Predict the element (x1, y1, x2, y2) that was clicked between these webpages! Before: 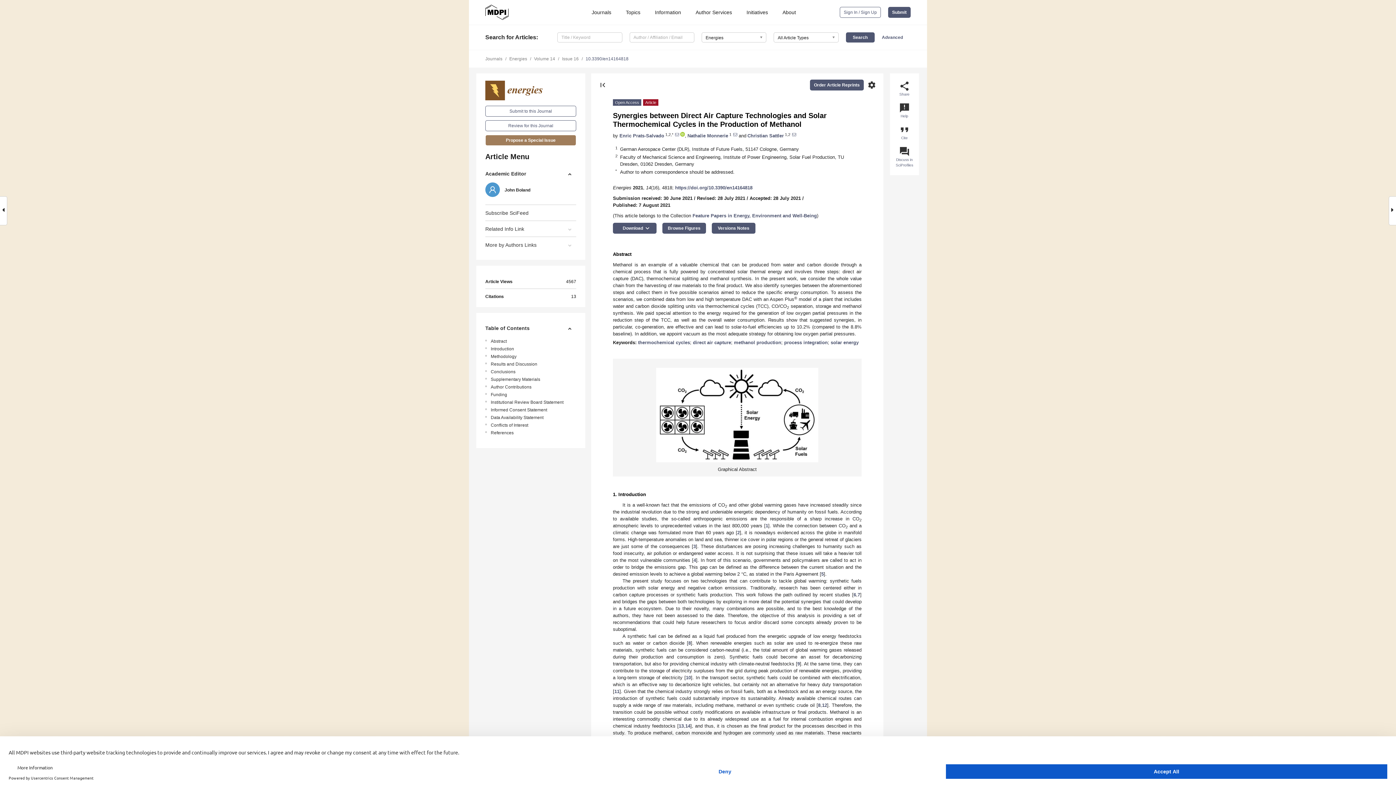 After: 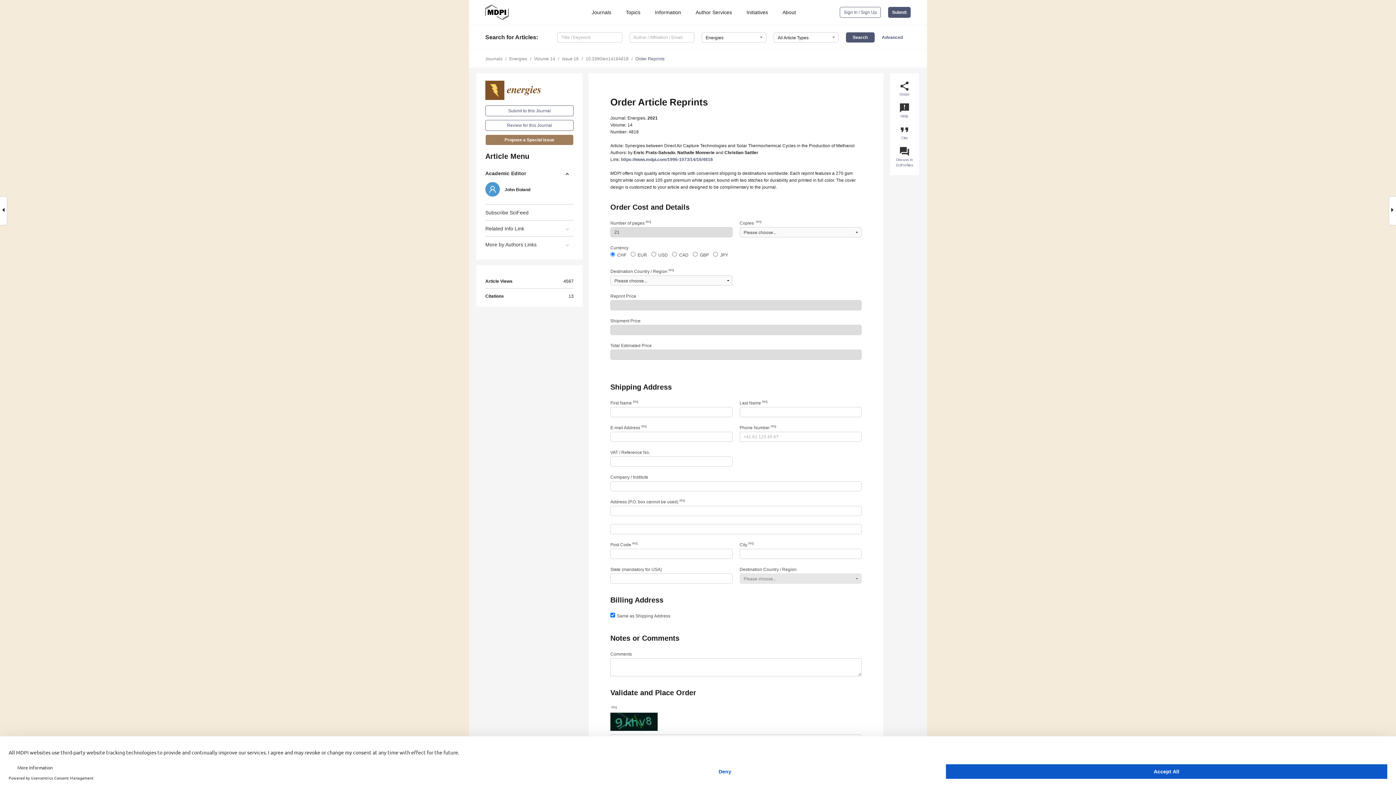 Action: label: Order Article Reprints bbox: (810, 79, 864, 90)